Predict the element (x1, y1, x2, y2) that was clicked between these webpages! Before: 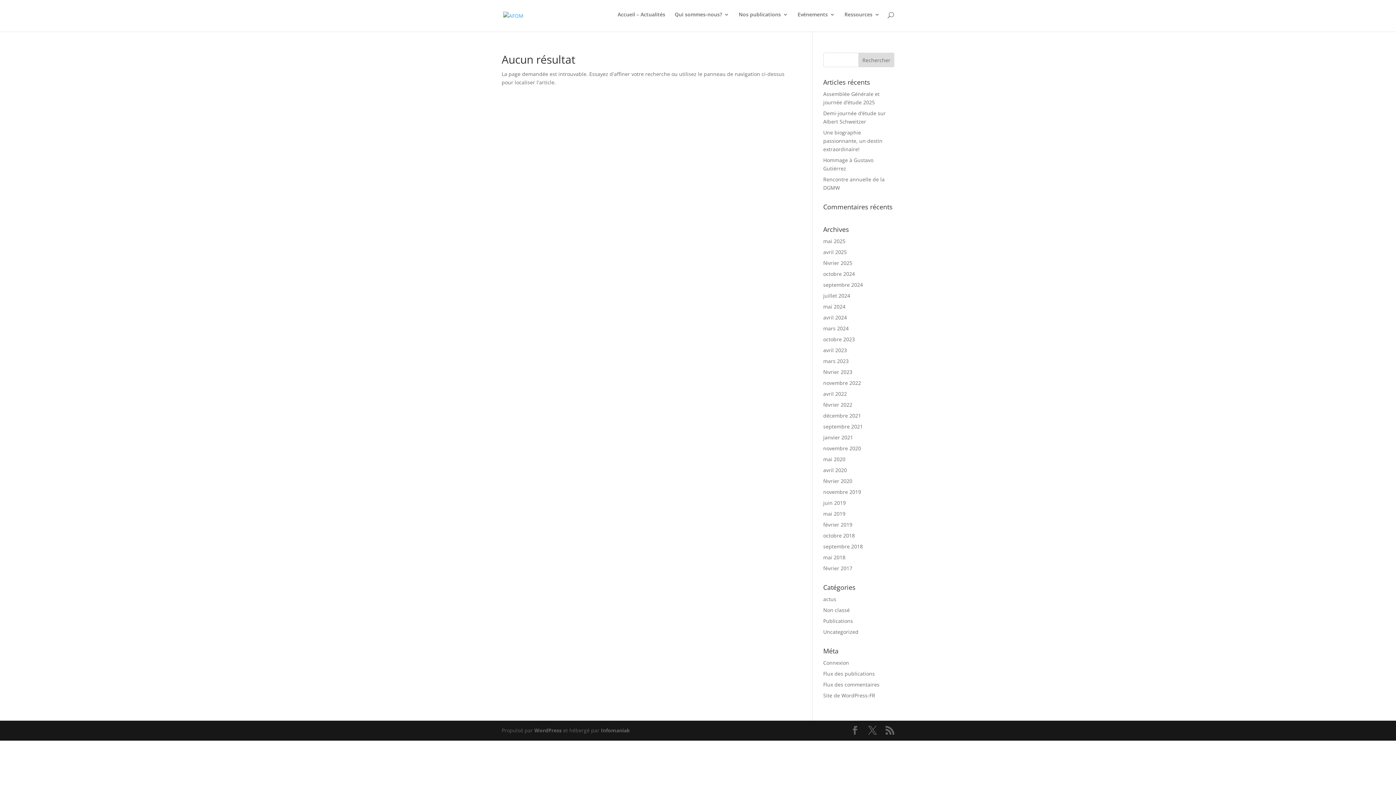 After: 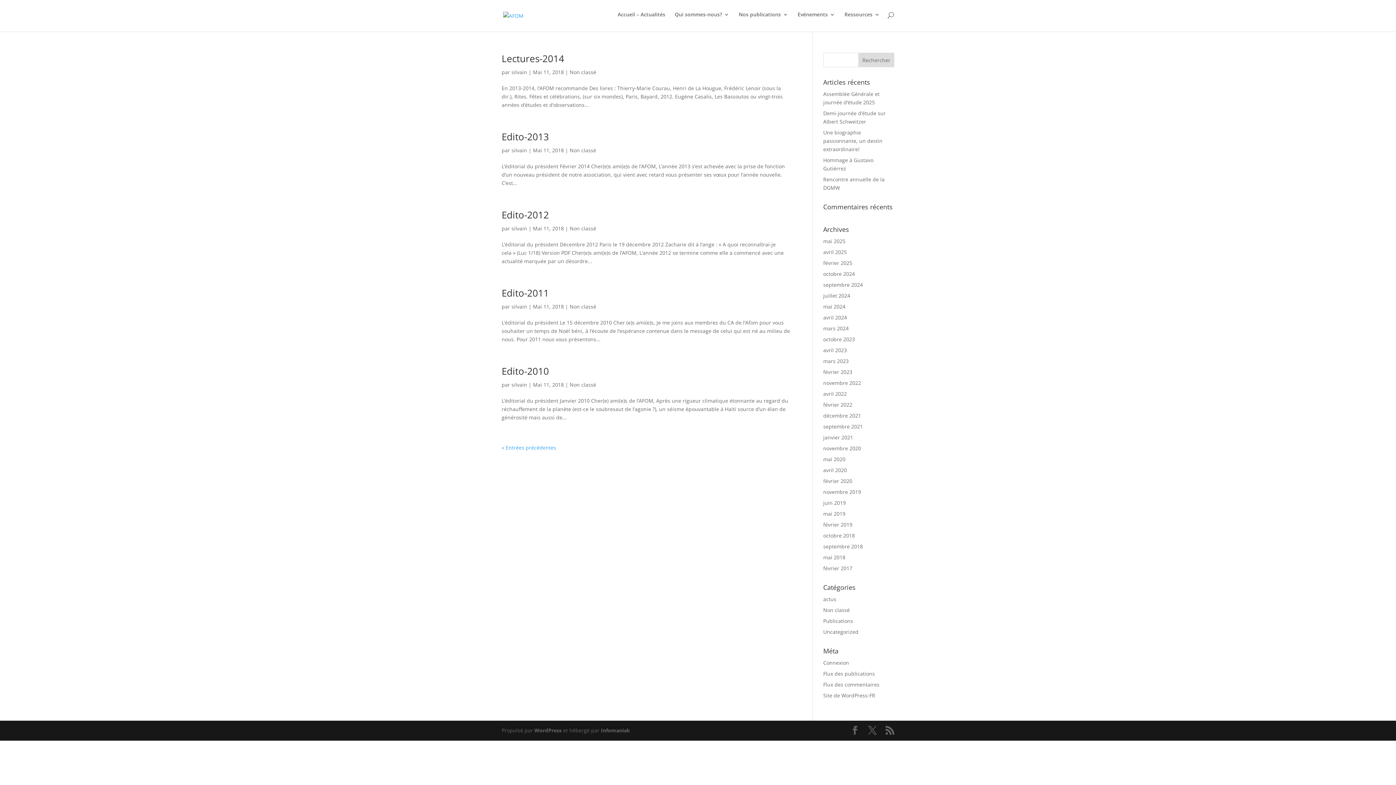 Action: label: mai 2018 bbox: (823, 554, 845, 561)